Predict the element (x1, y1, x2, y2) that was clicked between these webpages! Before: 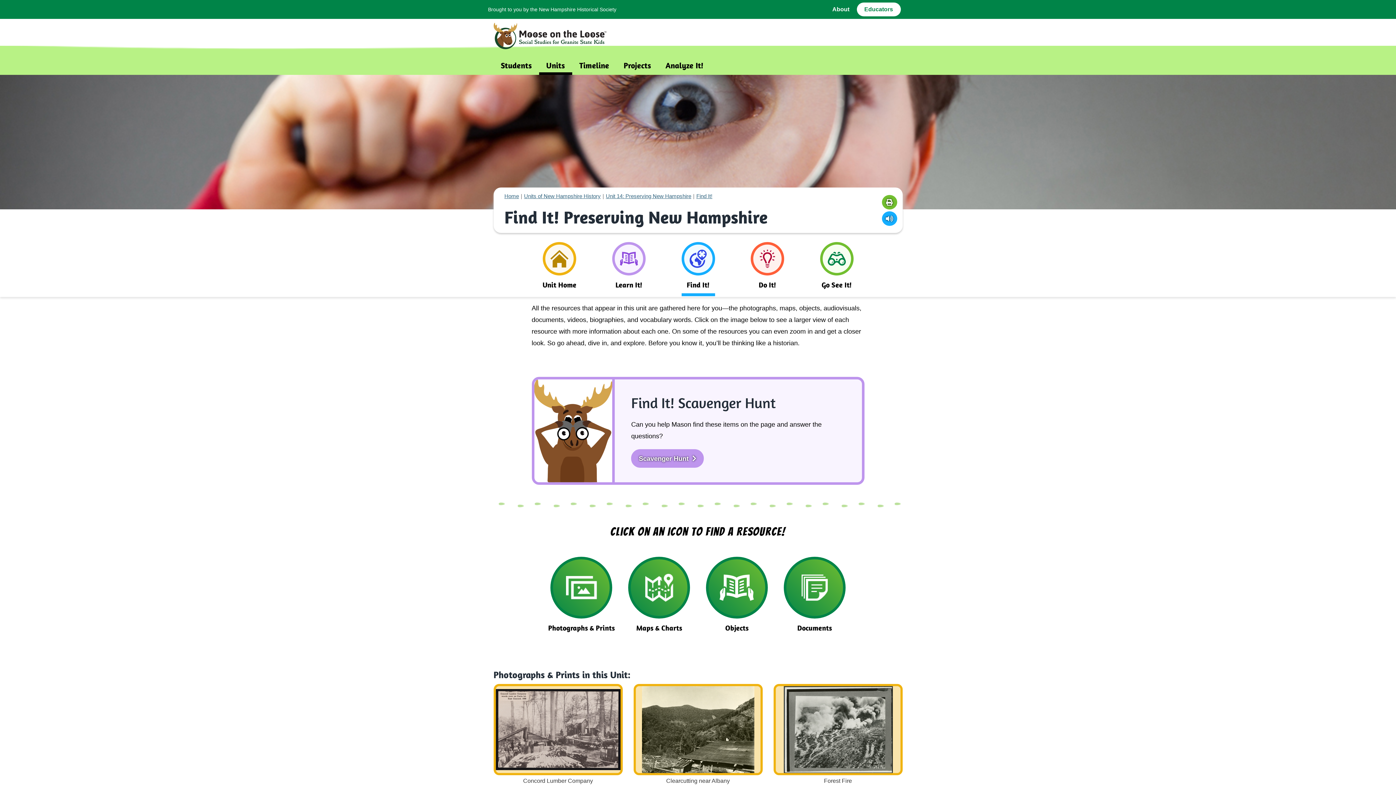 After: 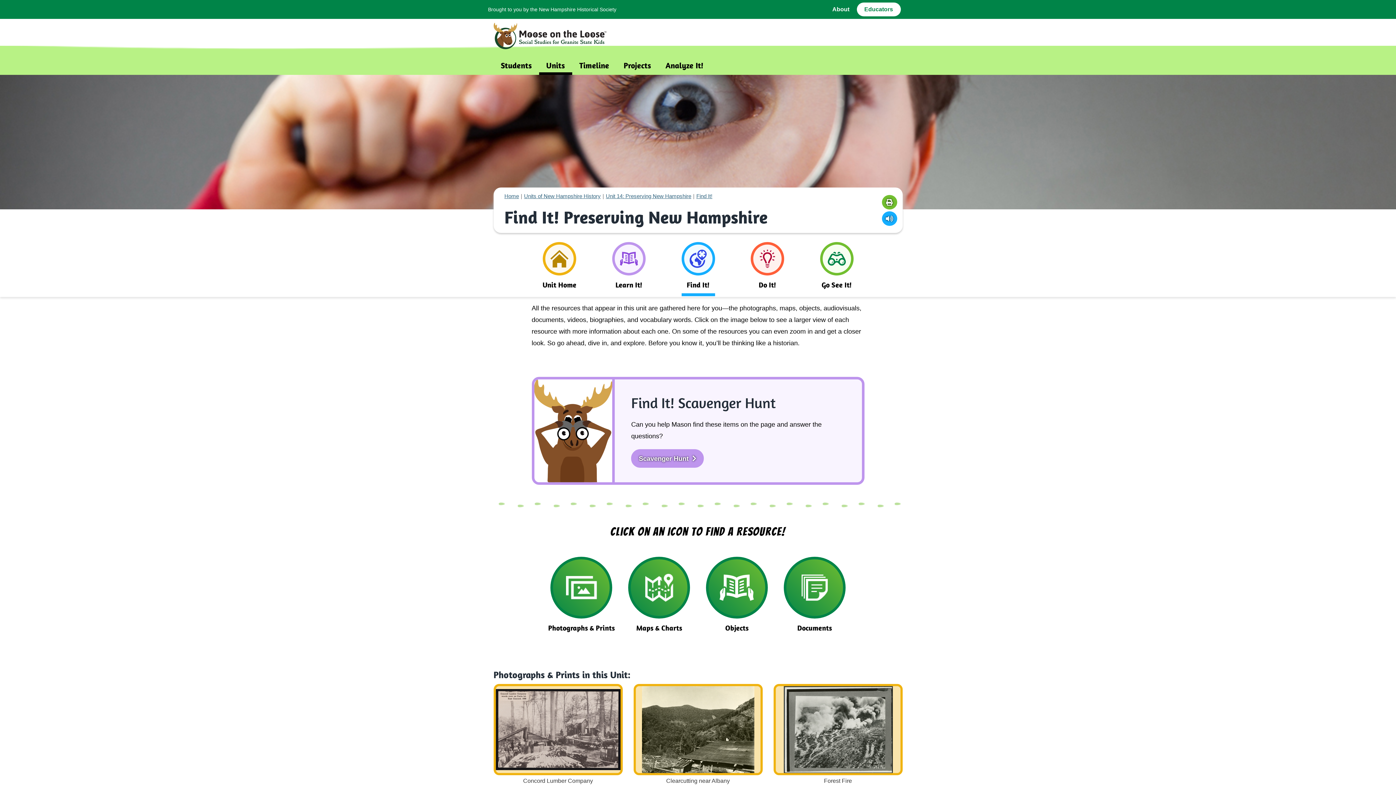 Action: bbox: (696, 193, 712, 199) label: Find It!